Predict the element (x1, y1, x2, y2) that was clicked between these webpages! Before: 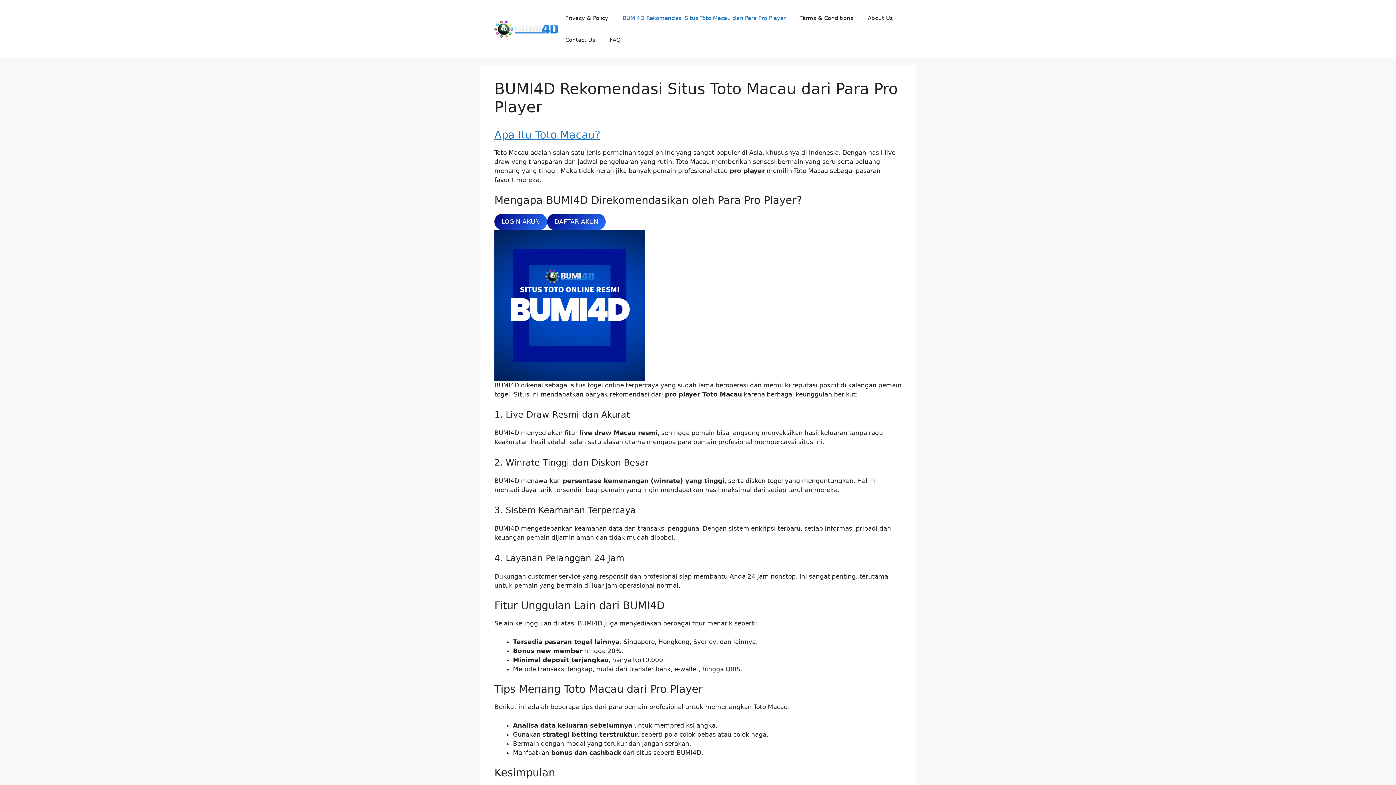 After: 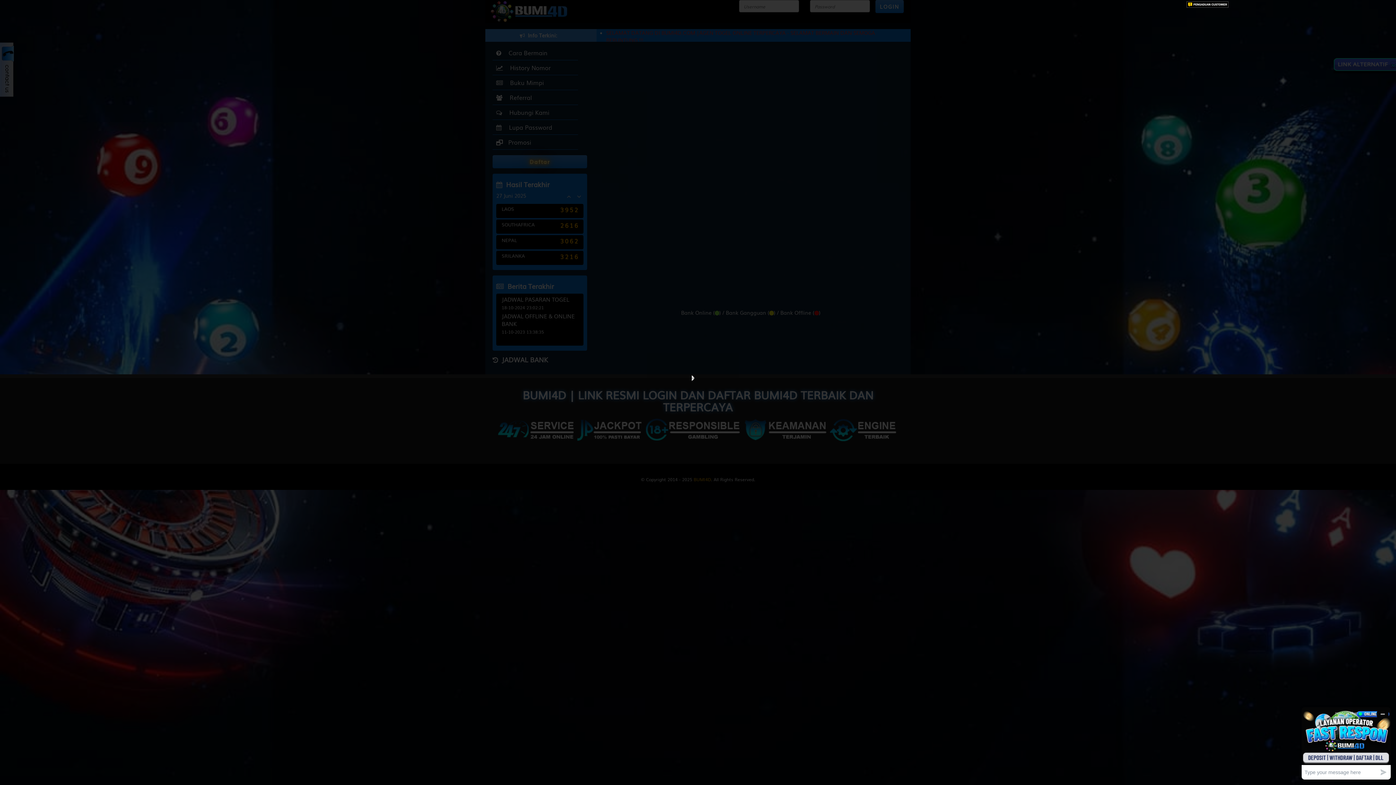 Action: label: LOGIN AKUN bbox: (494, 213, 547, 230)